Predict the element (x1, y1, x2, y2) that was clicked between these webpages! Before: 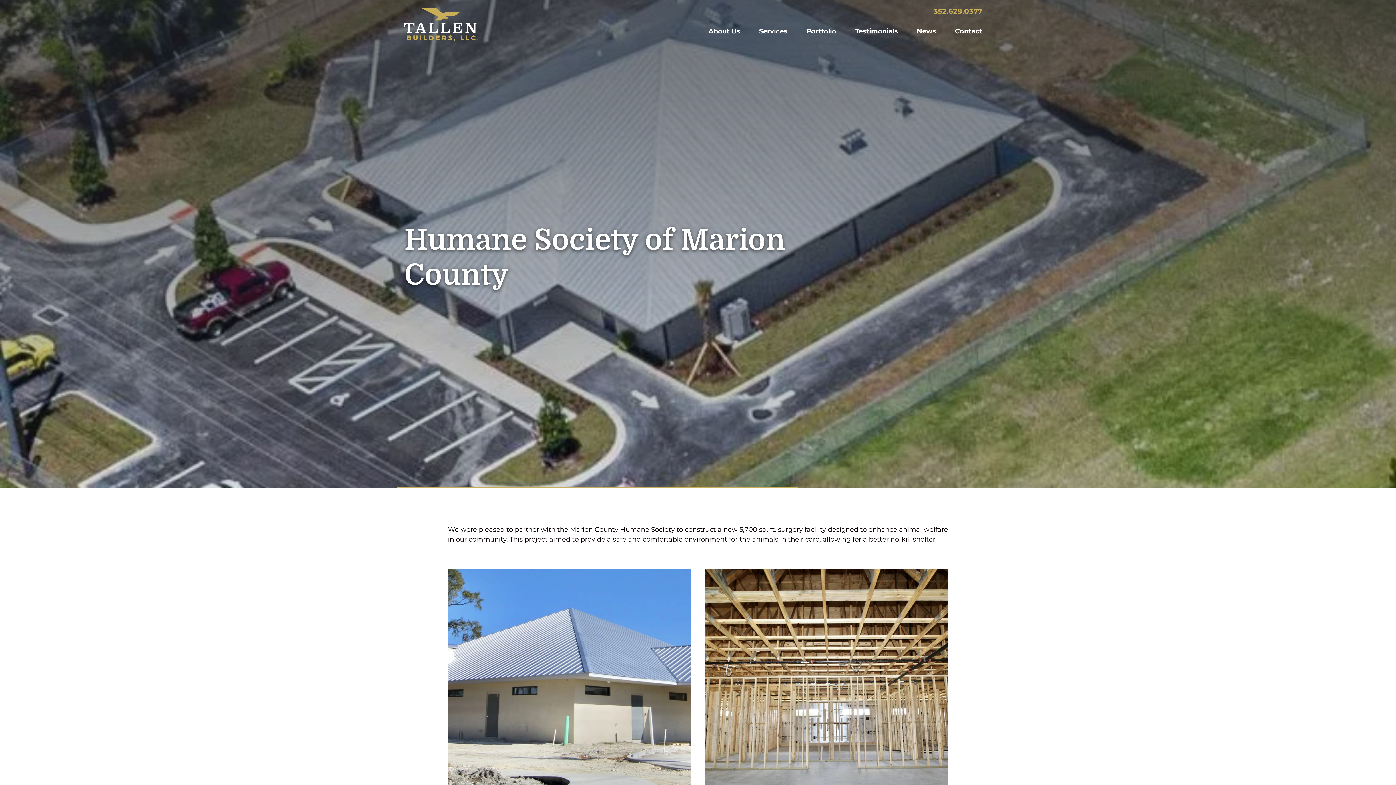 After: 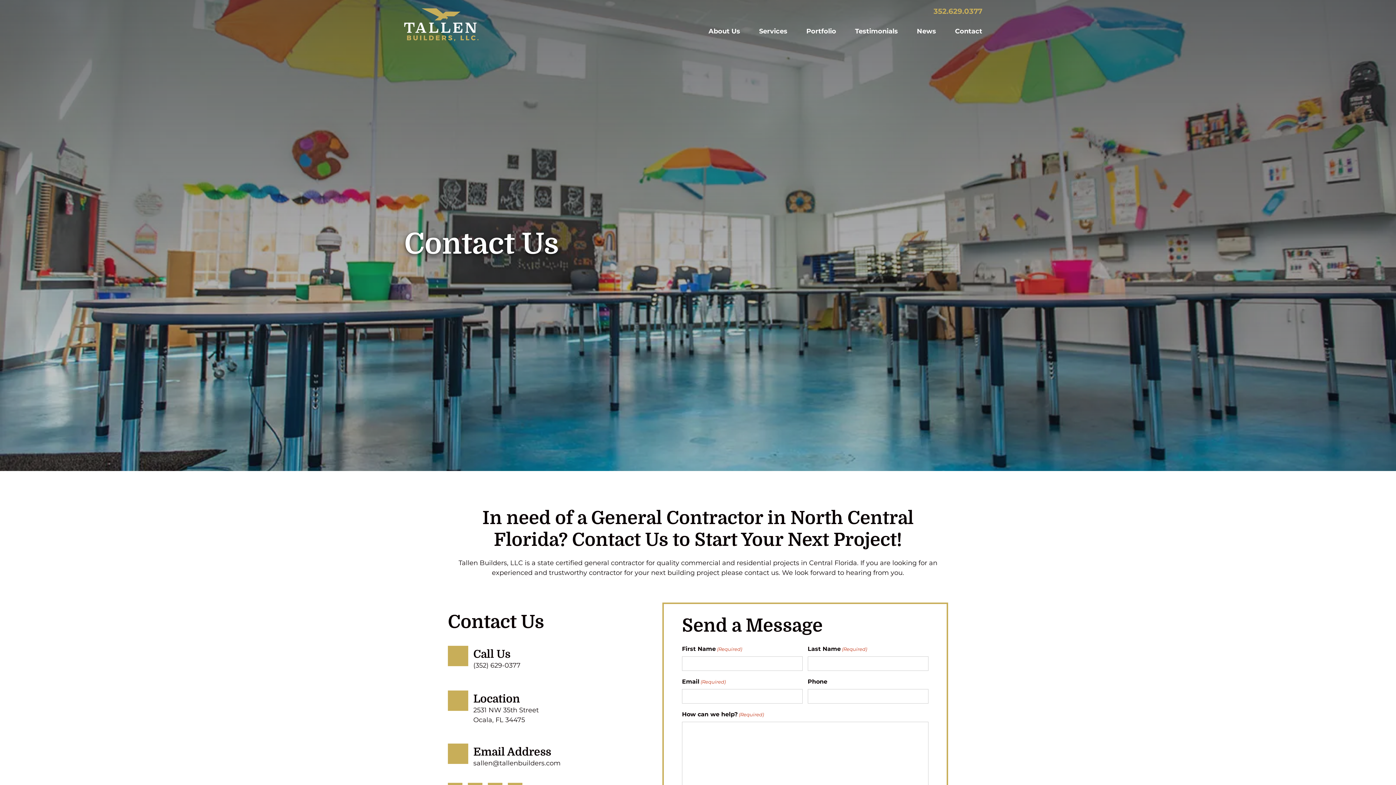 Action: label: Contact bbox: (945, 18, 992, 44)